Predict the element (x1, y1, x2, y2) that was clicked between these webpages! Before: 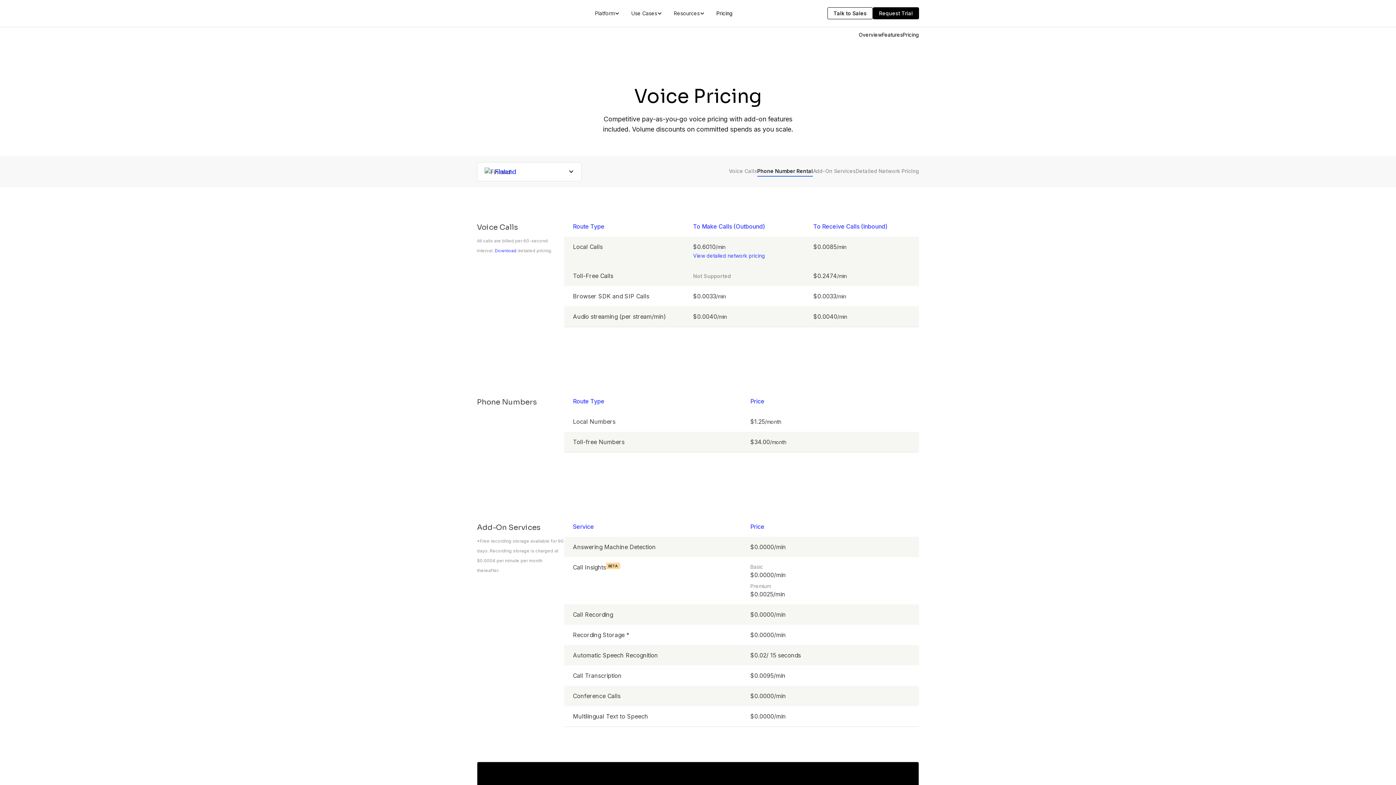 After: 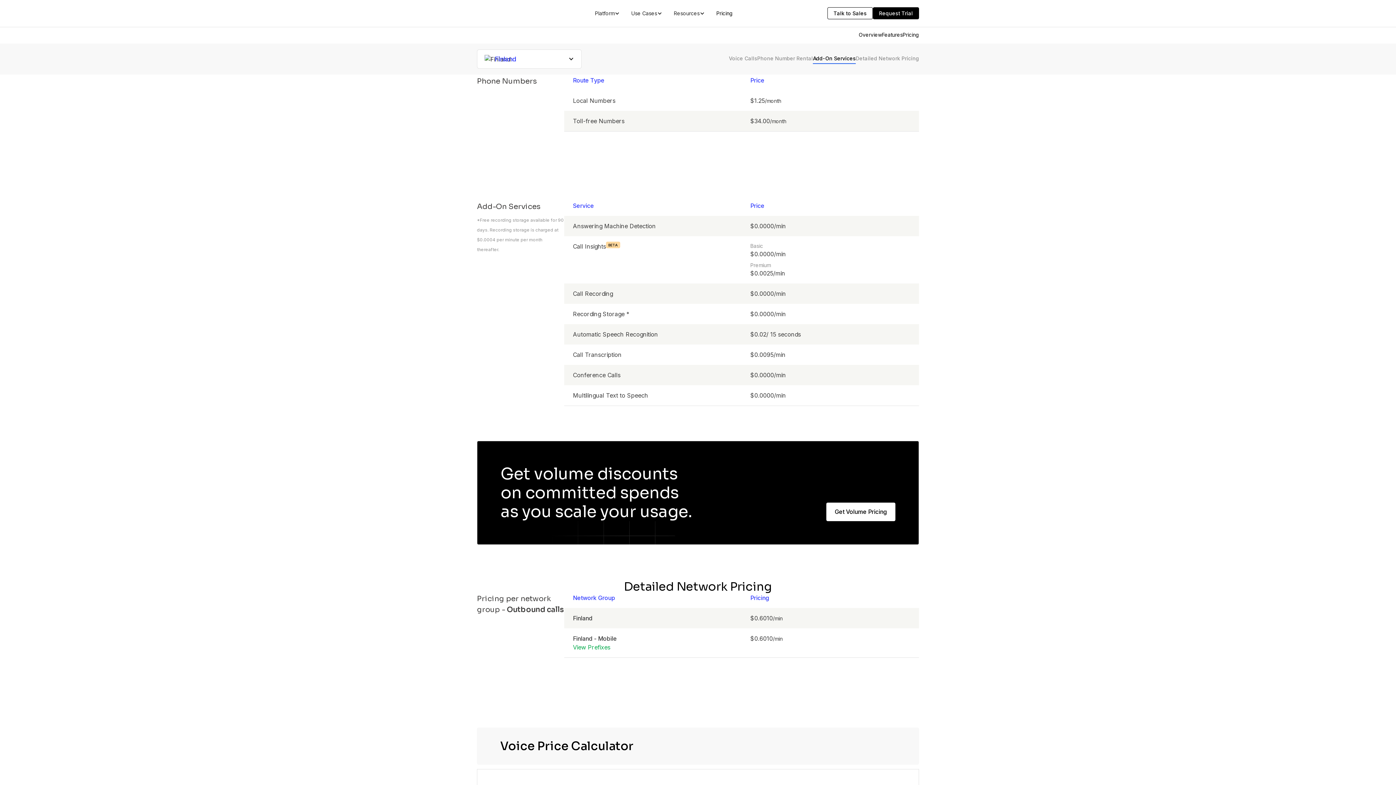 Action: label: Phone Number Rental bbox: (757, 168, 813, 176)